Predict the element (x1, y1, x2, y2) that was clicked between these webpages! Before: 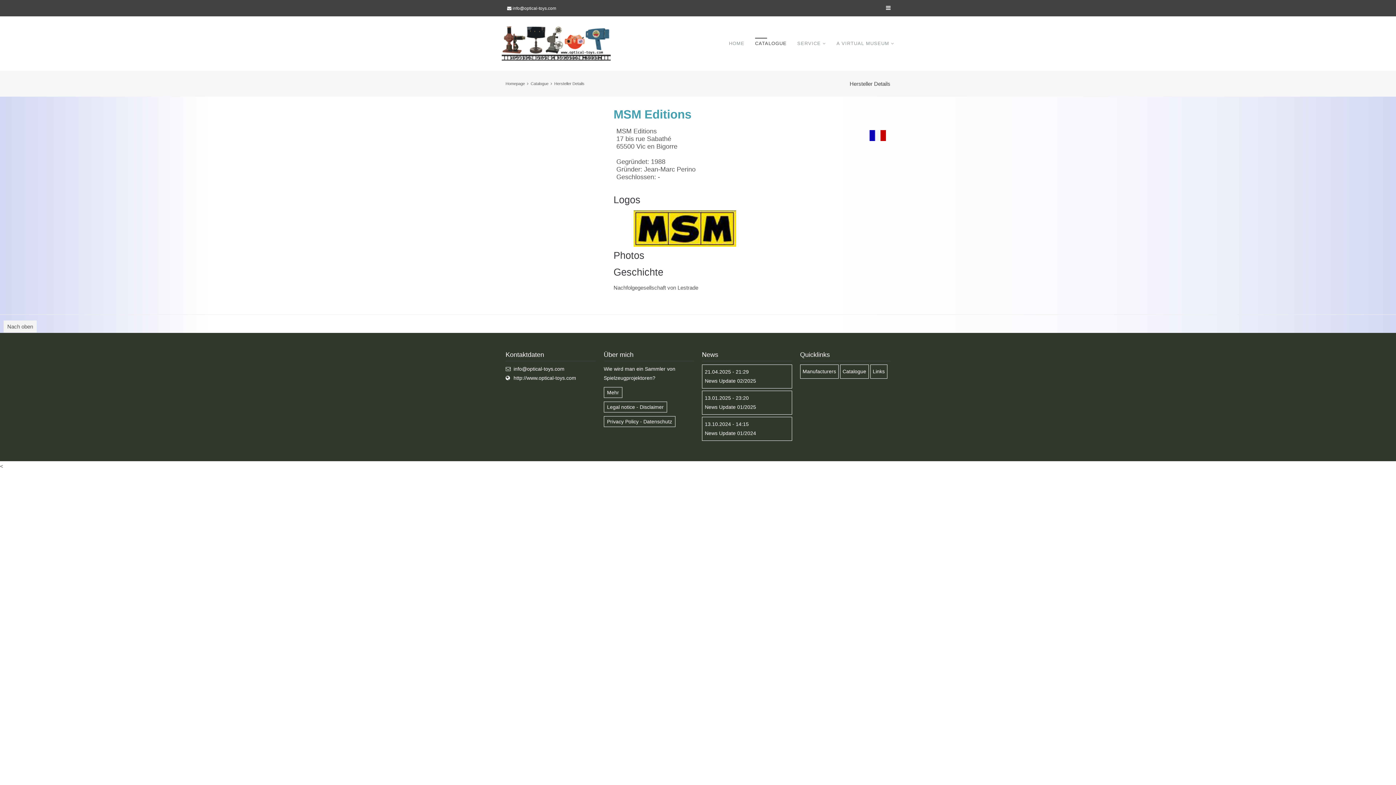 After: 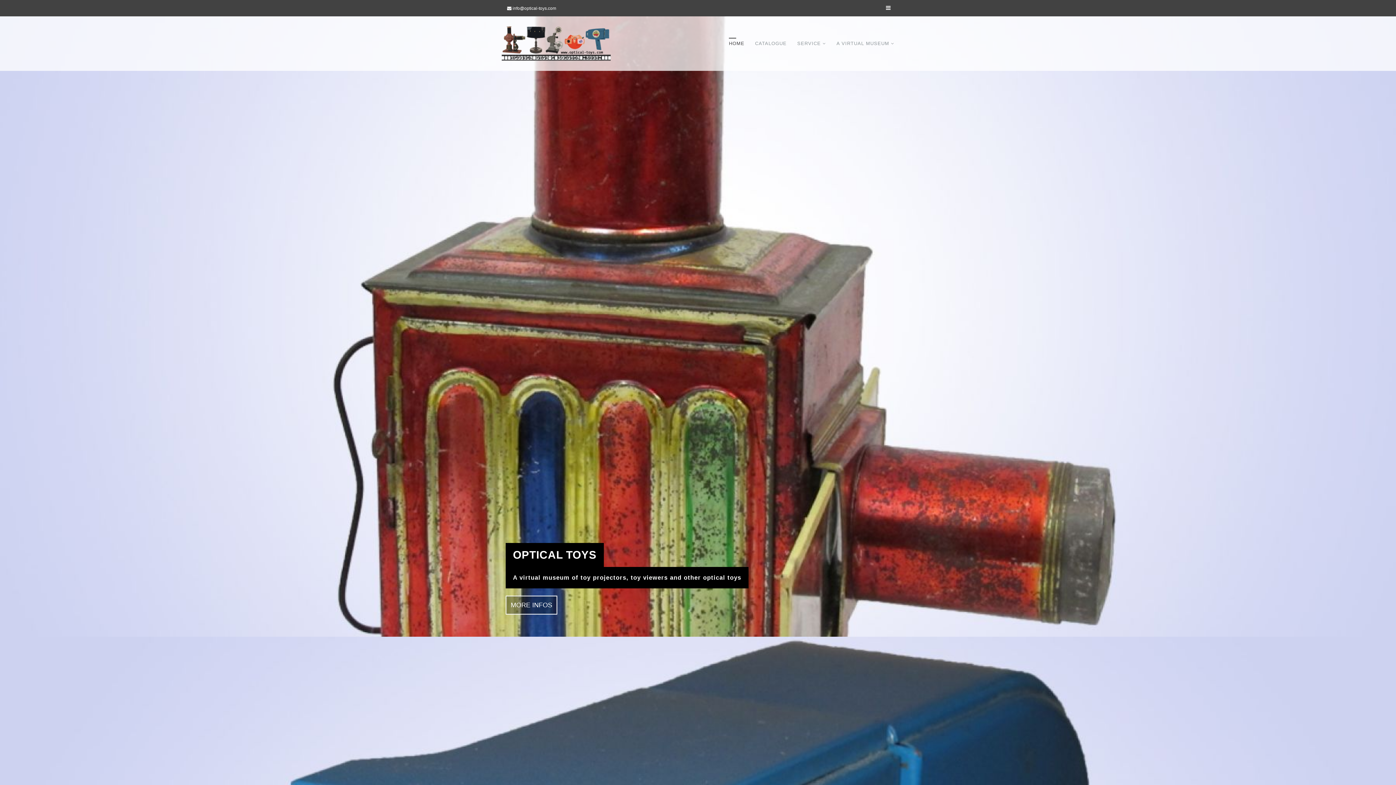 Action: label: Homepage bbox: (501, 25, 610, 61)